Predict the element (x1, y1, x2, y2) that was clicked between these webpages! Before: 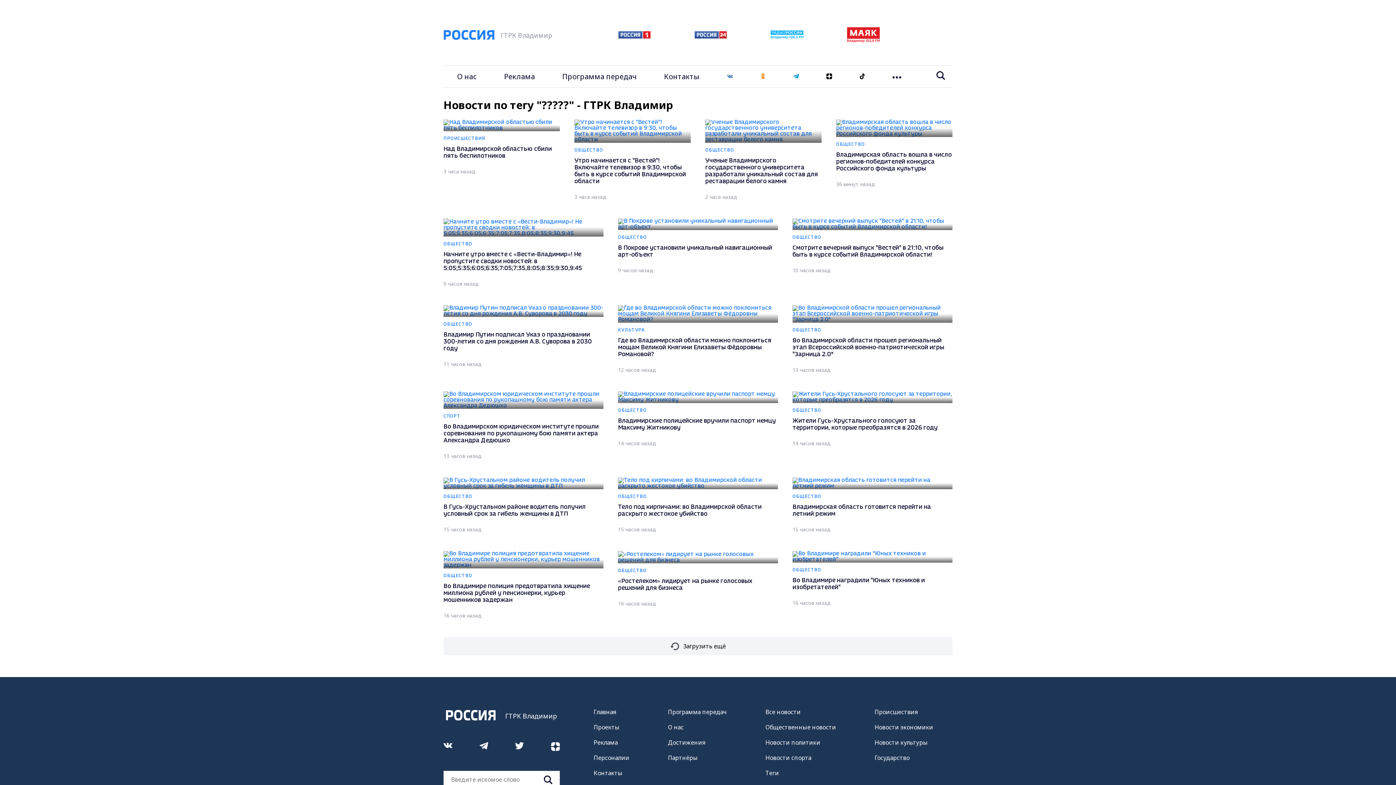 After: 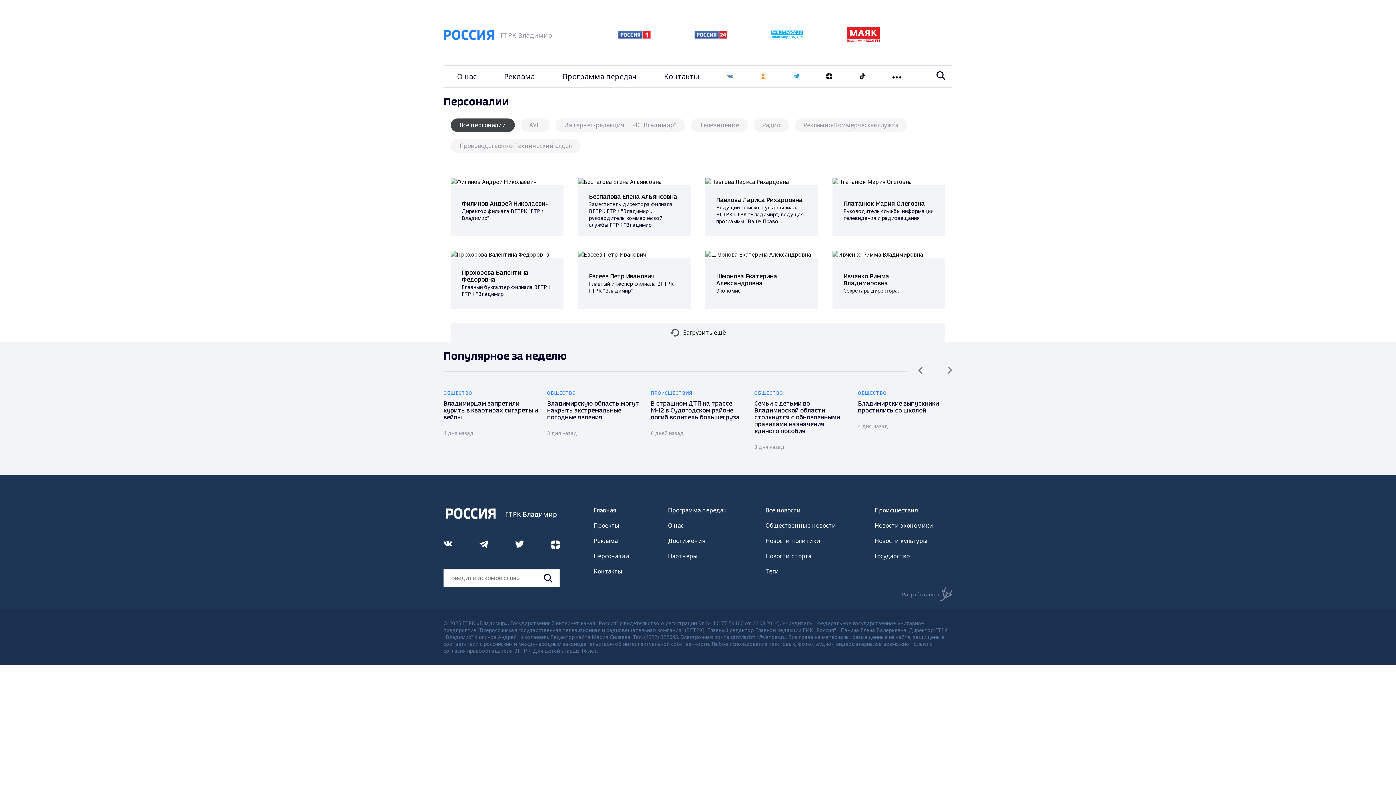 Action: label: Персоналии bbox: (593, 754, 629, 762)